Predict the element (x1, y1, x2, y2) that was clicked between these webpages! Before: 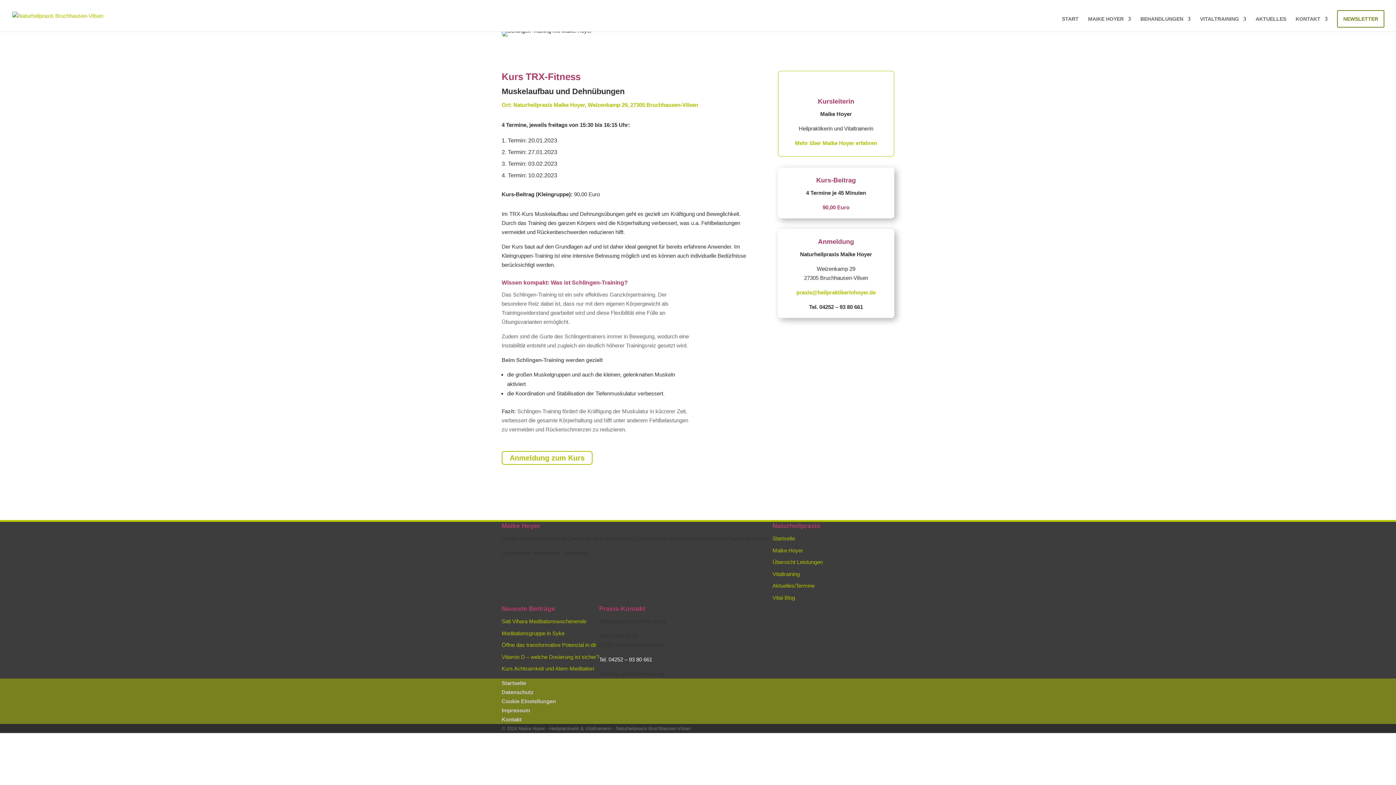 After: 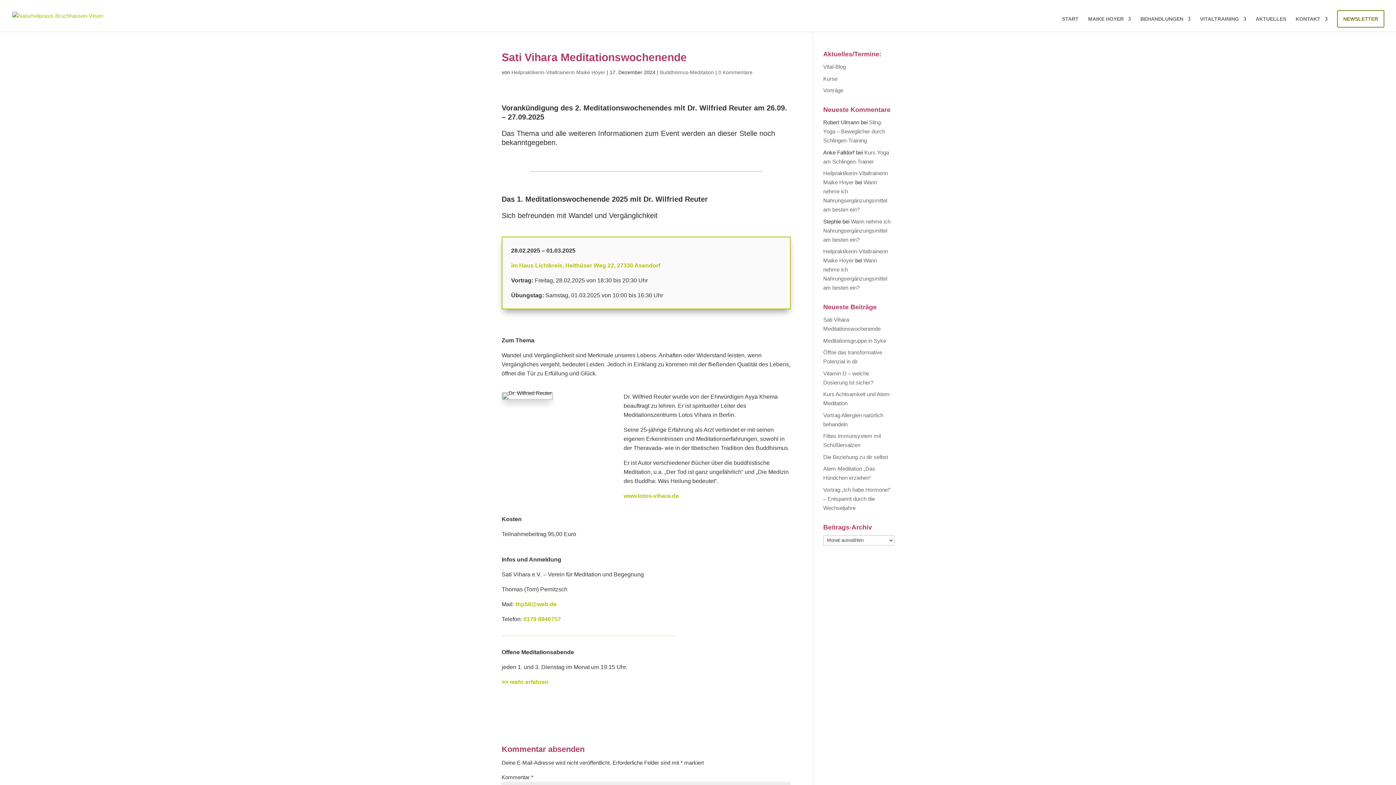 Action: label: Sati Vihara Meditationswochenende bbox: (501, 618, 586, 624)